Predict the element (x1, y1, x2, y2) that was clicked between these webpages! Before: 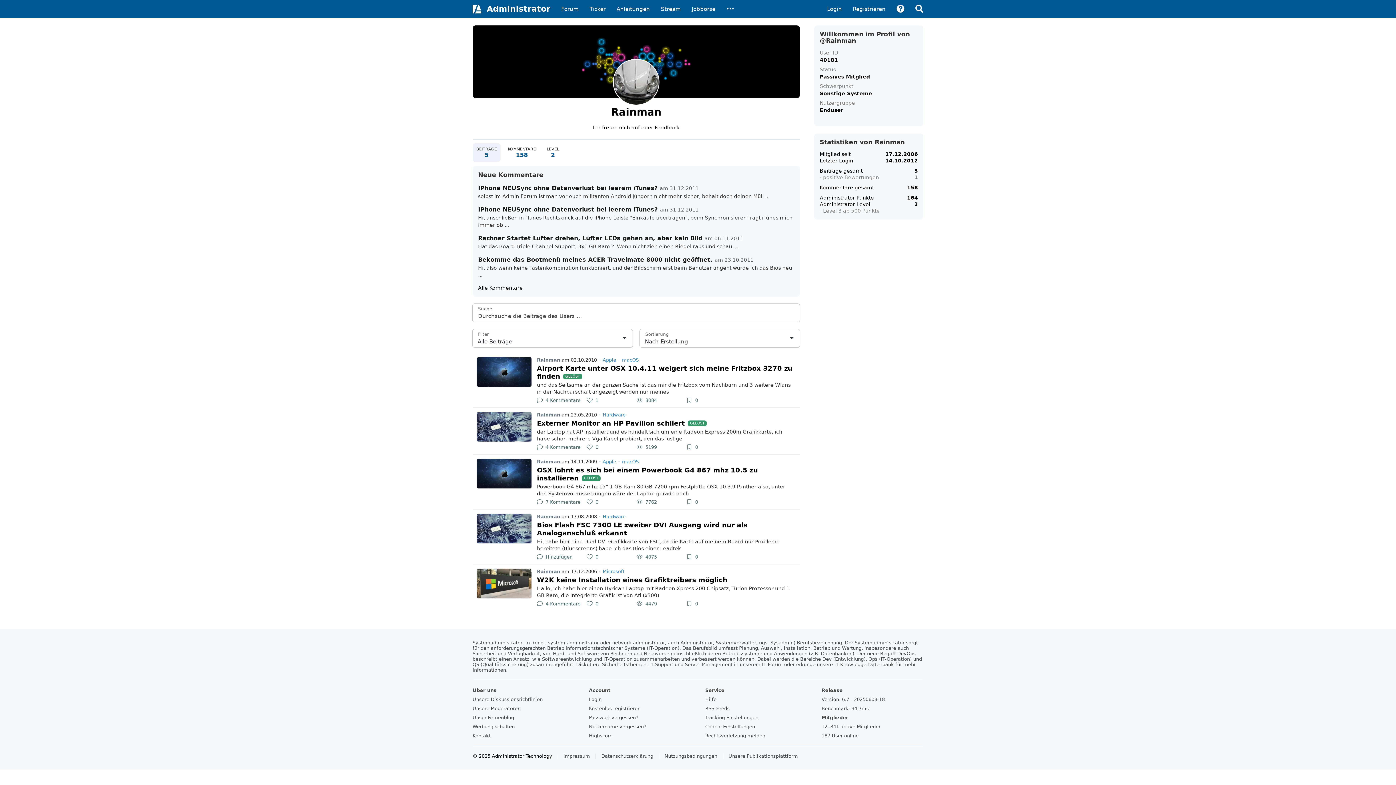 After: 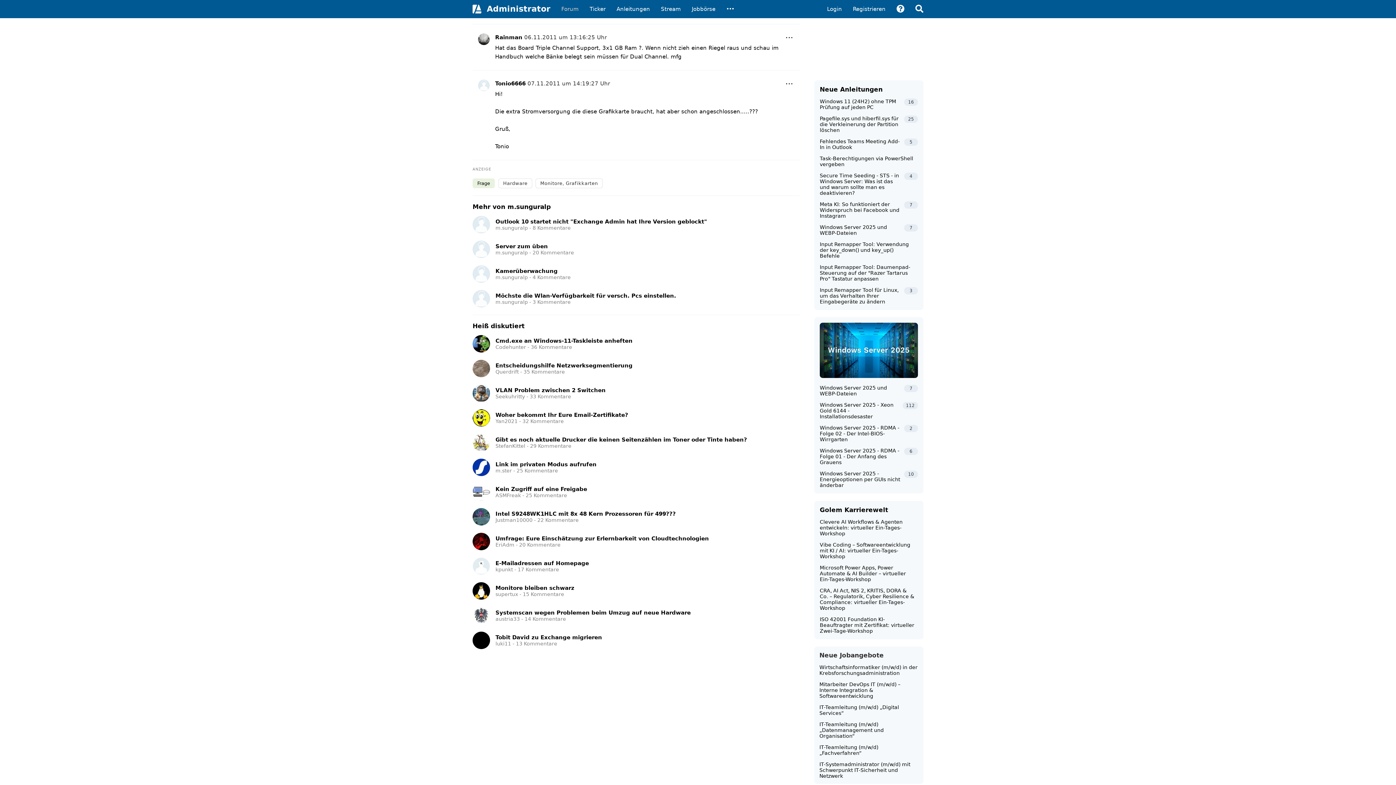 Action: label: Rechner Startet Lüfter drehen, Lüfter LEDs gehen an, aber kein Bild am 06.11.2011

Hat das Board Triple Channel Support, 3x1 GB Ram ?. Wenn nicht zieh einen Riegel raus und schau ... bbox: (478, 234, 794, 255)